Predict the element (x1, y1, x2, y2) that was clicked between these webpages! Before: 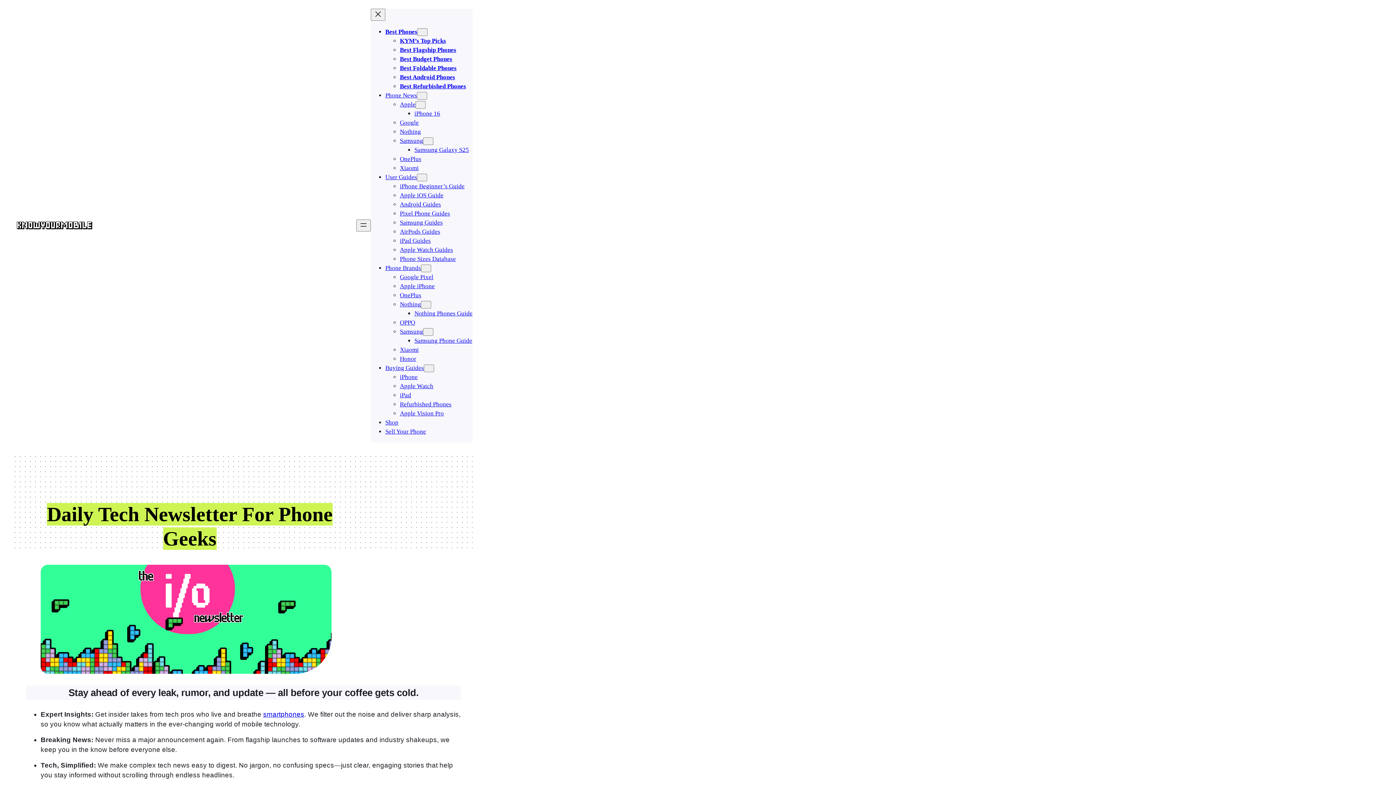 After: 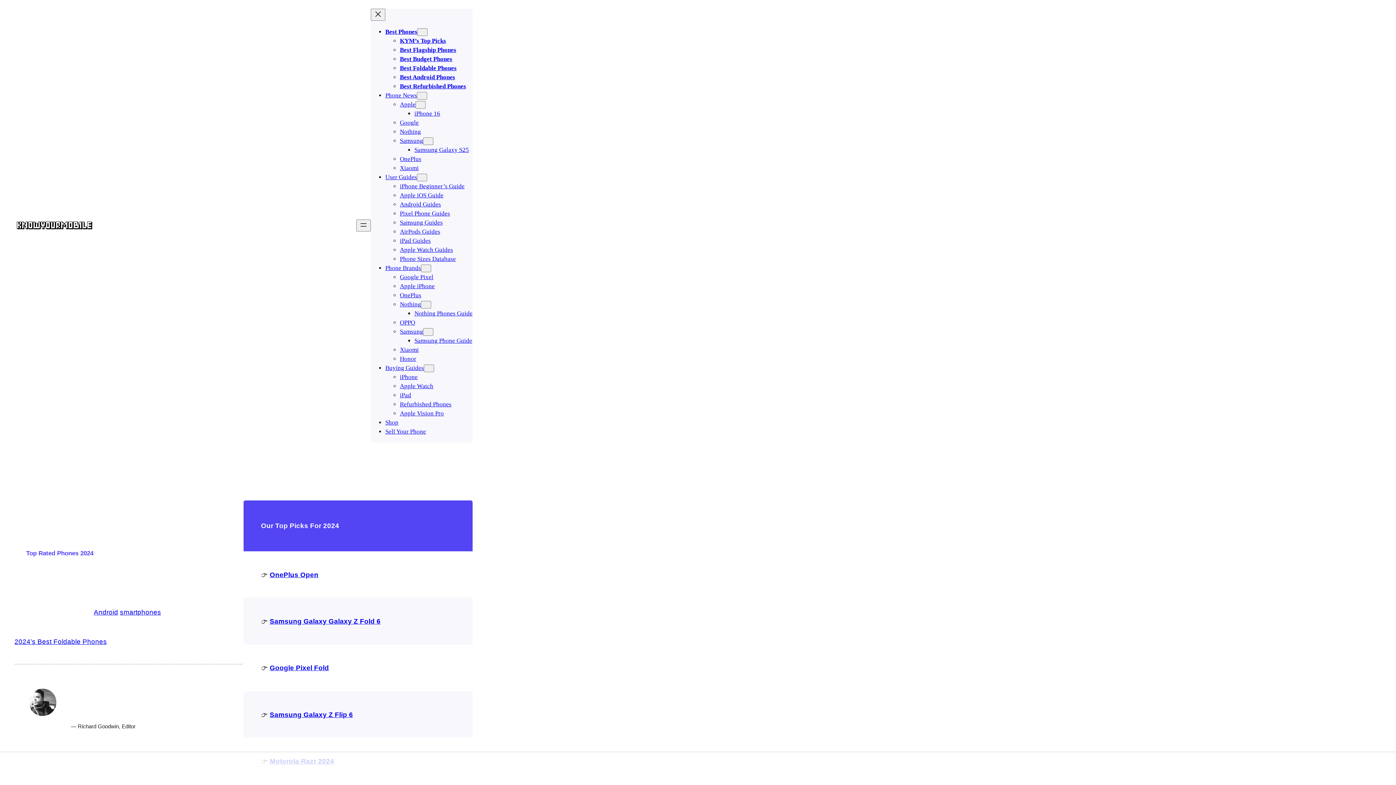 Action: label: Best Foldable Phones bbox: (400, 64, 456, 71)